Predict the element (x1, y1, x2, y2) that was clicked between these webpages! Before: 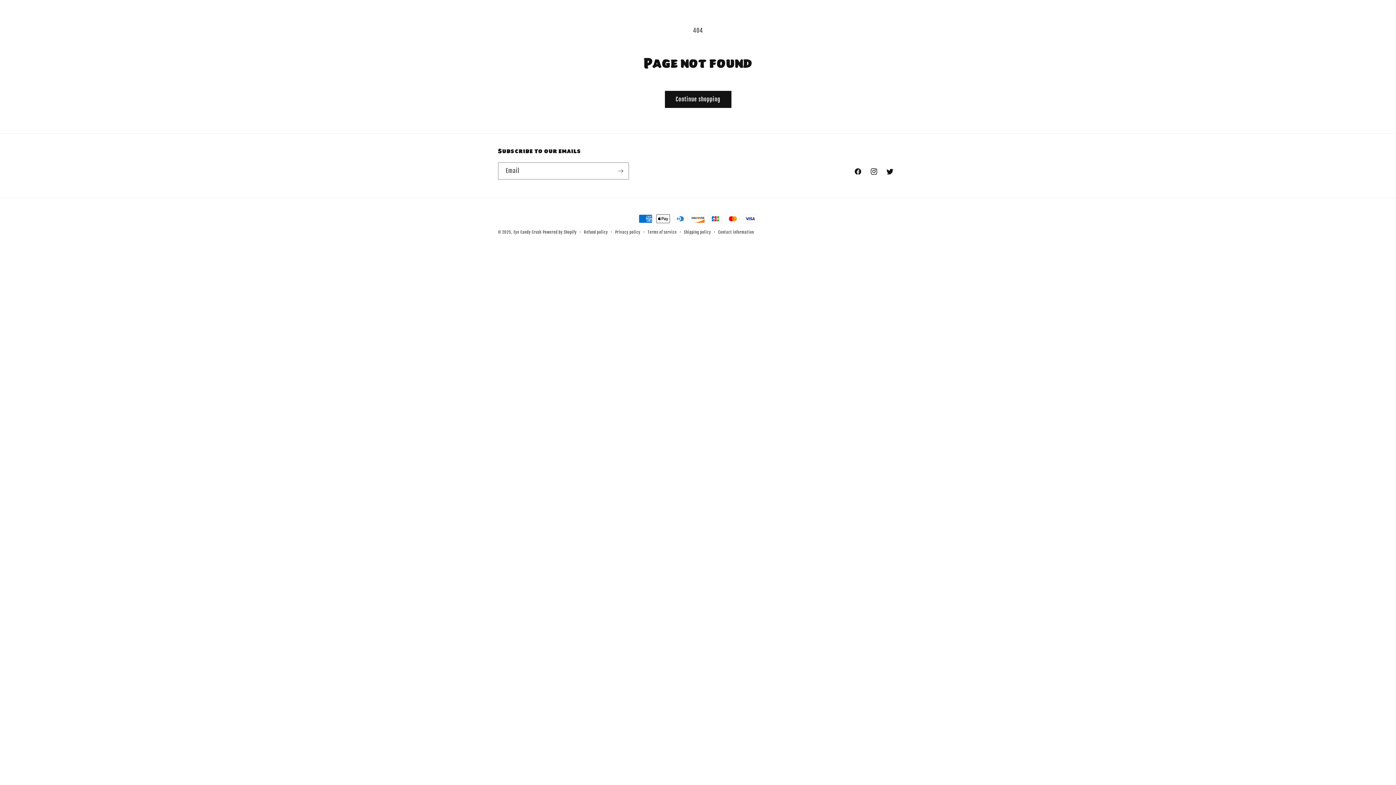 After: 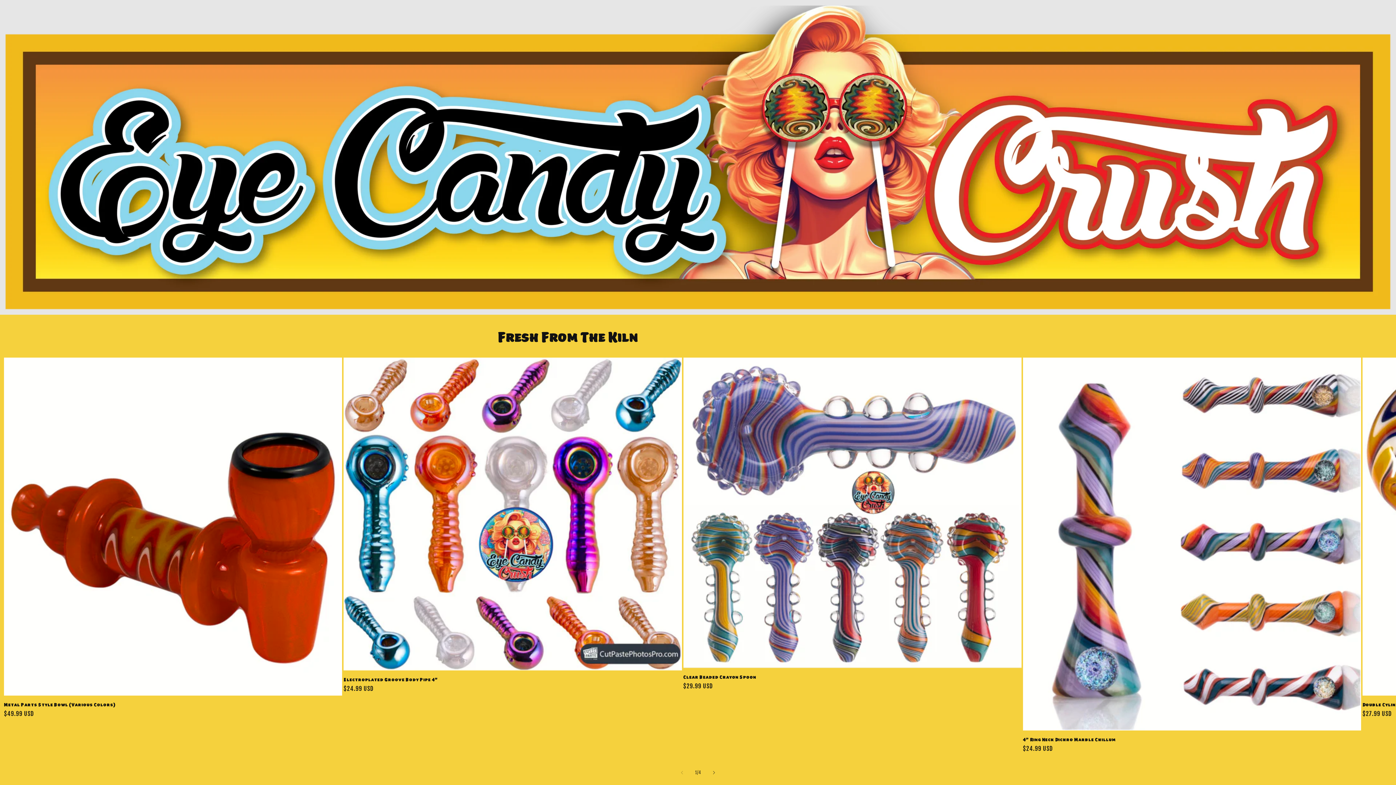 Action: bbox: (513, 229, 541, 234) label: Eye Candy Crush